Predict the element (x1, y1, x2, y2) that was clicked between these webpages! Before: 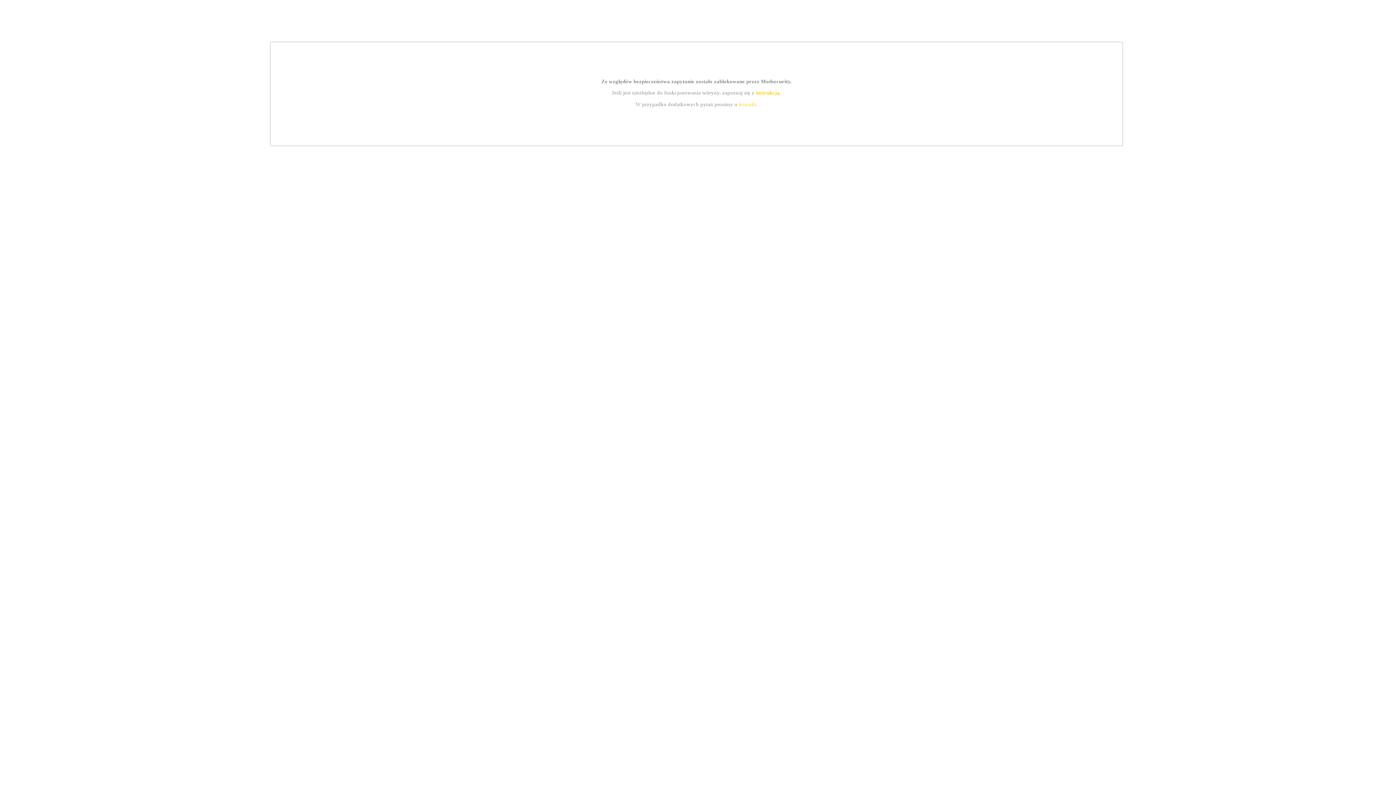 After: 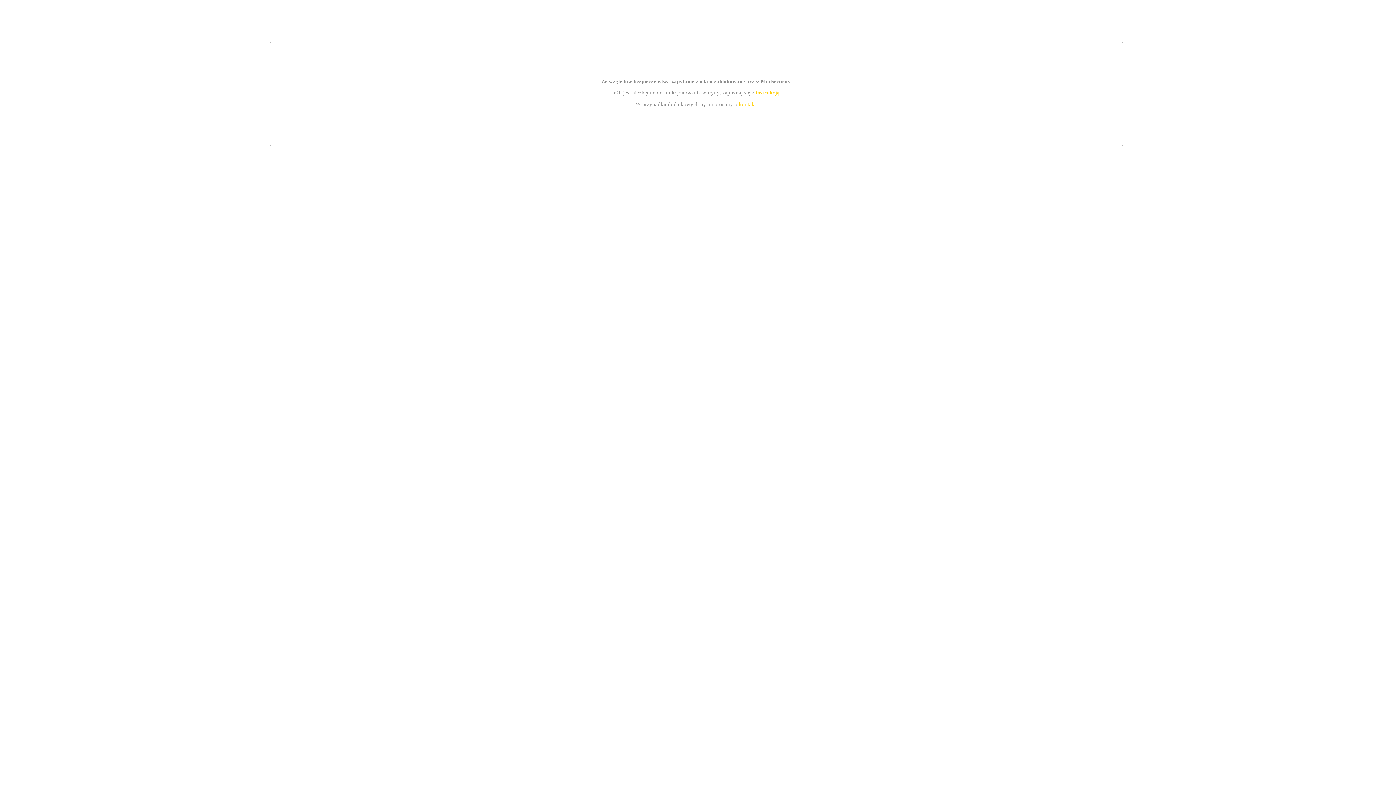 Action: bbox: (739, 101, 756, 107) label: kontakt